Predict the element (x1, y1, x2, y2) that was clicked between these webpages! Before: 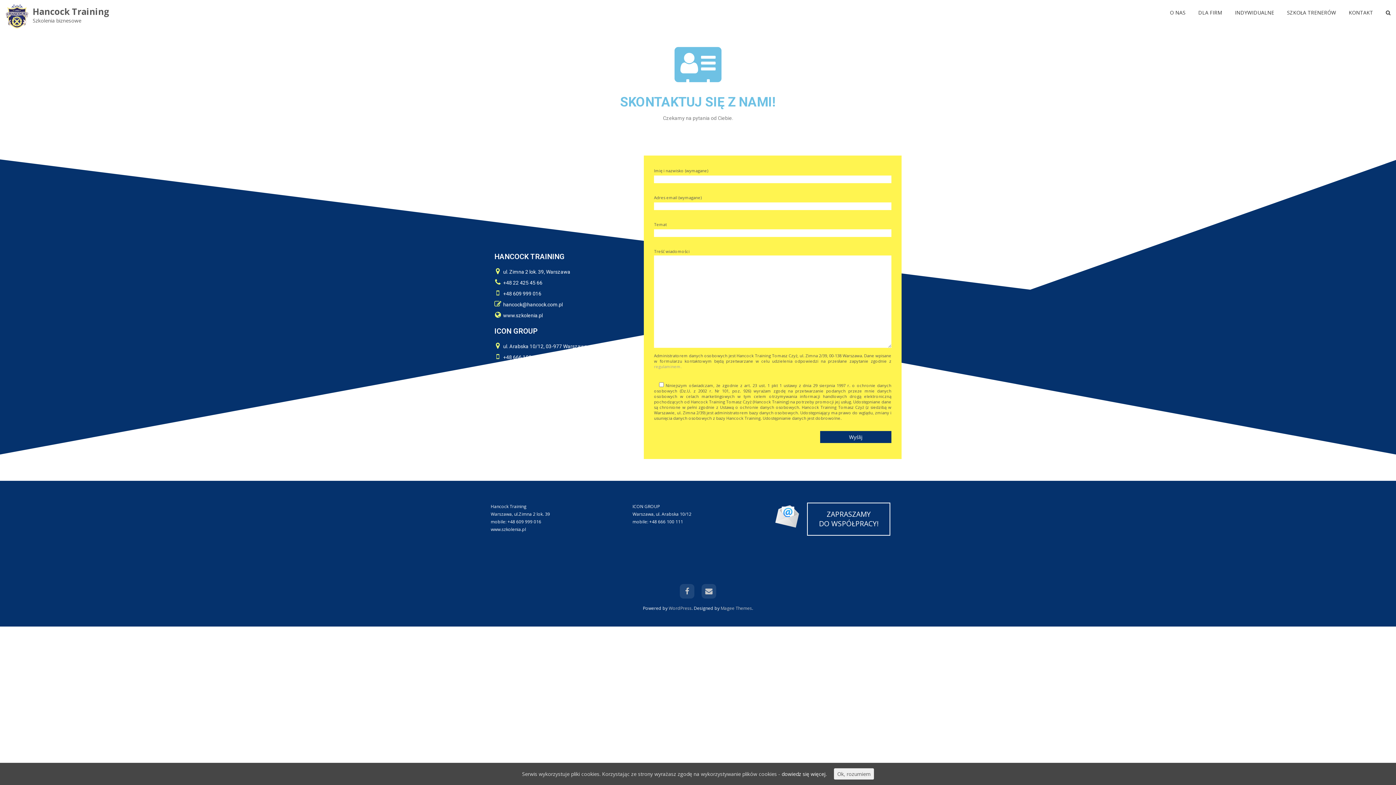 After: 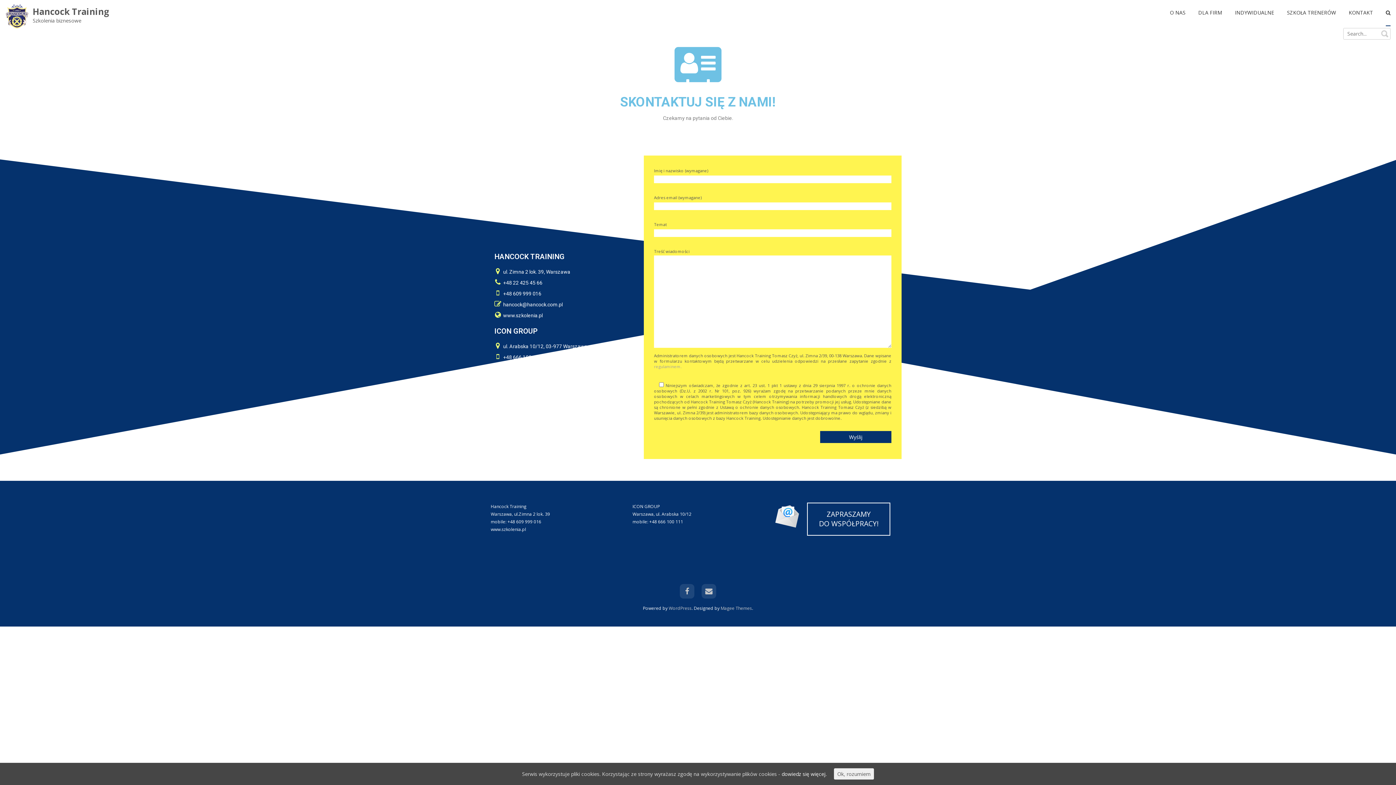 Action: bbox: (1386, 0, 1390, 26)